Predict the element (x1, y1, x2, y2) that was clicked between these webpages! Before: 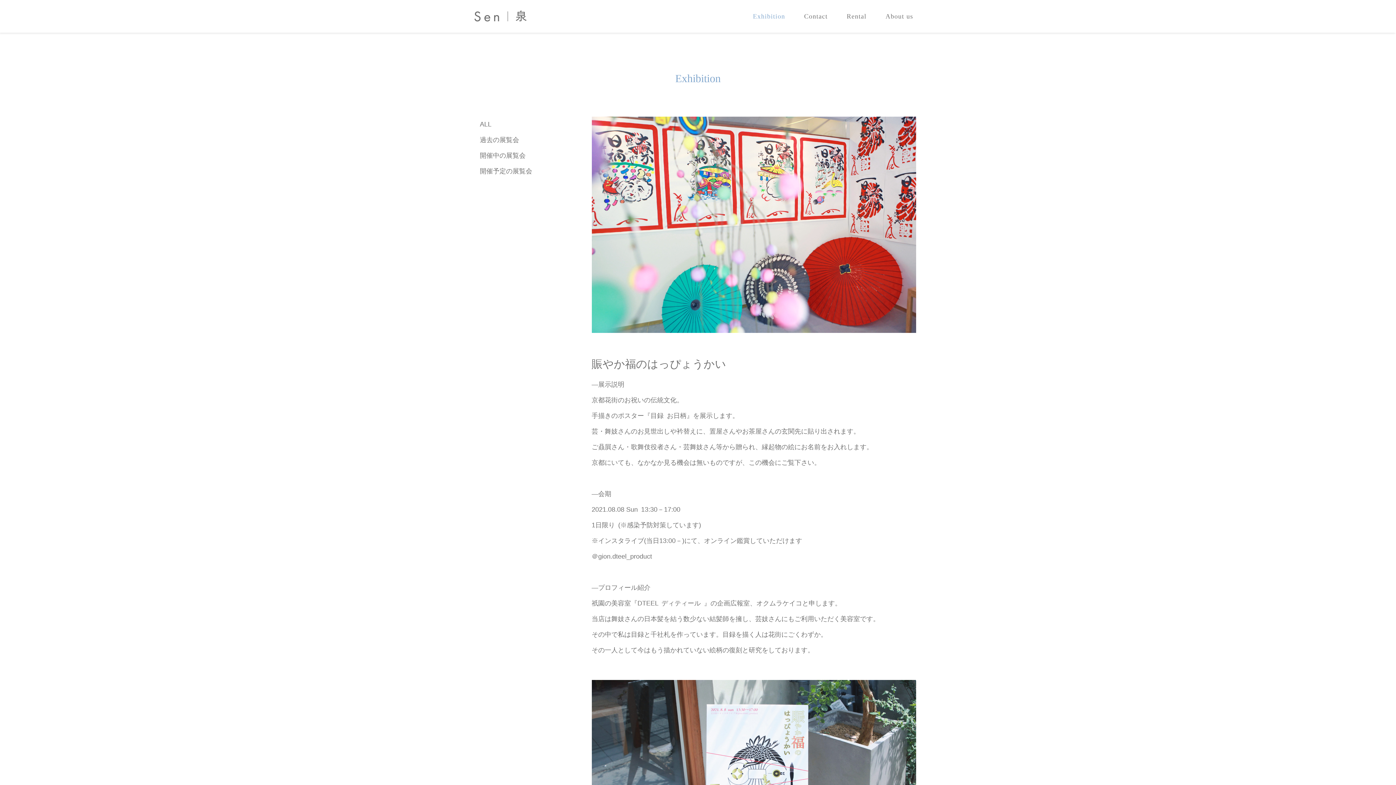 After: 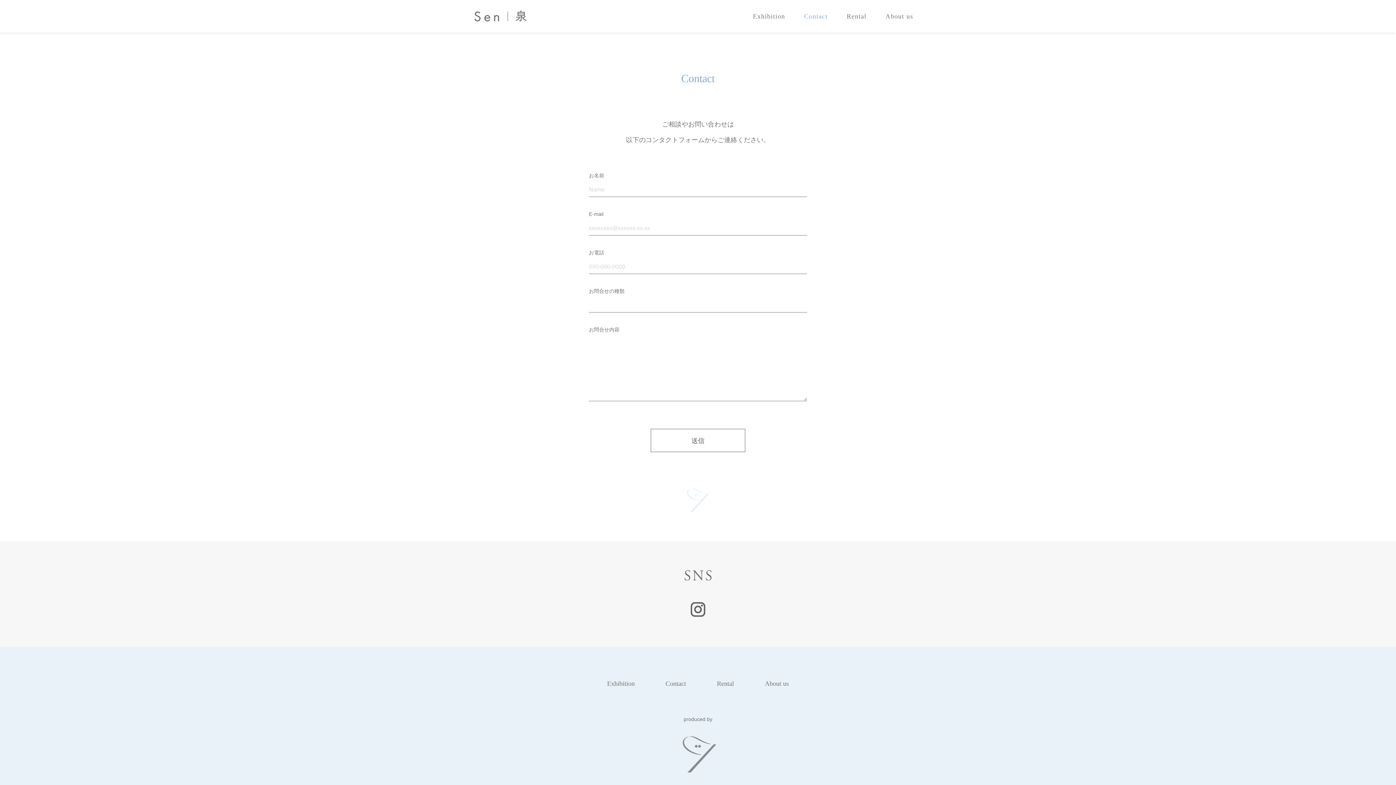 Action: label: Contact bbox: (795, 3, 836, 29)